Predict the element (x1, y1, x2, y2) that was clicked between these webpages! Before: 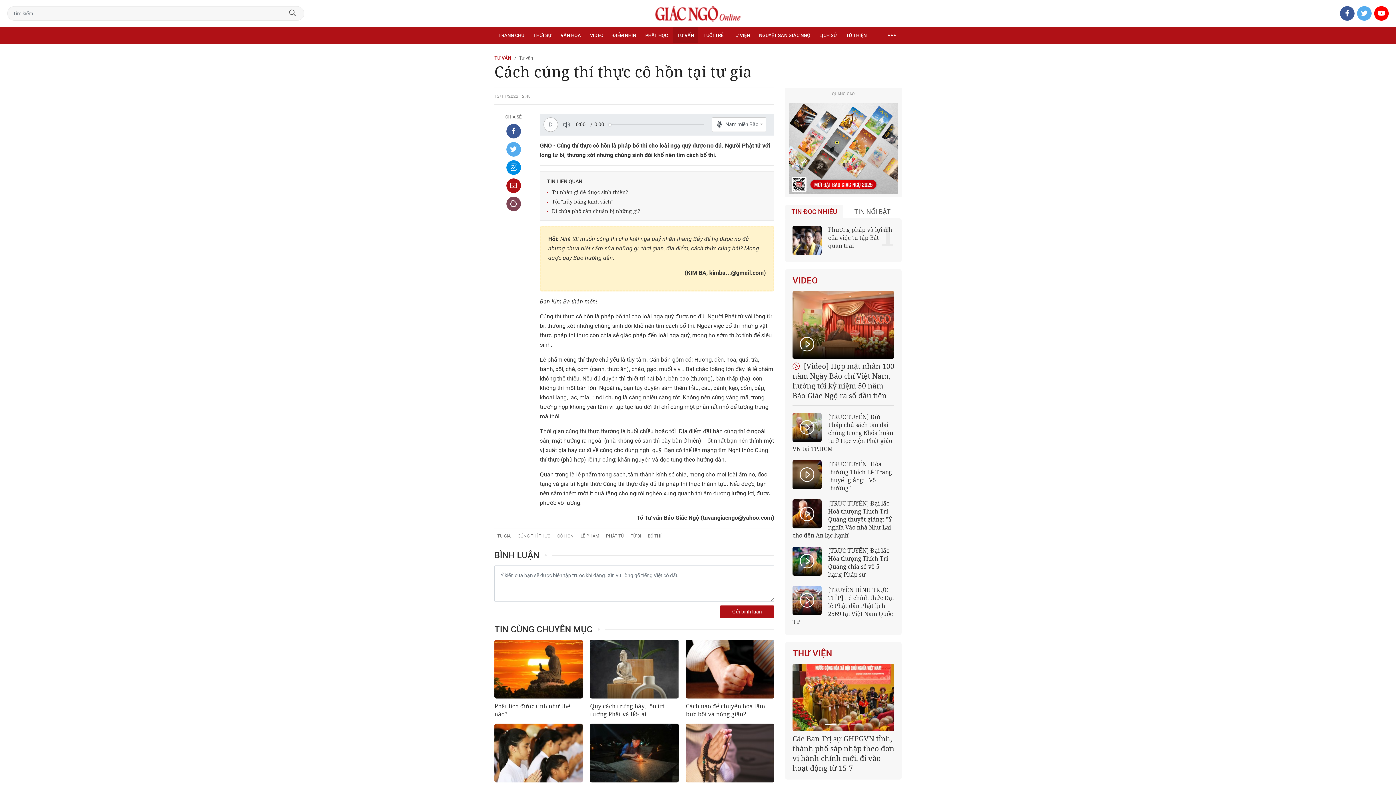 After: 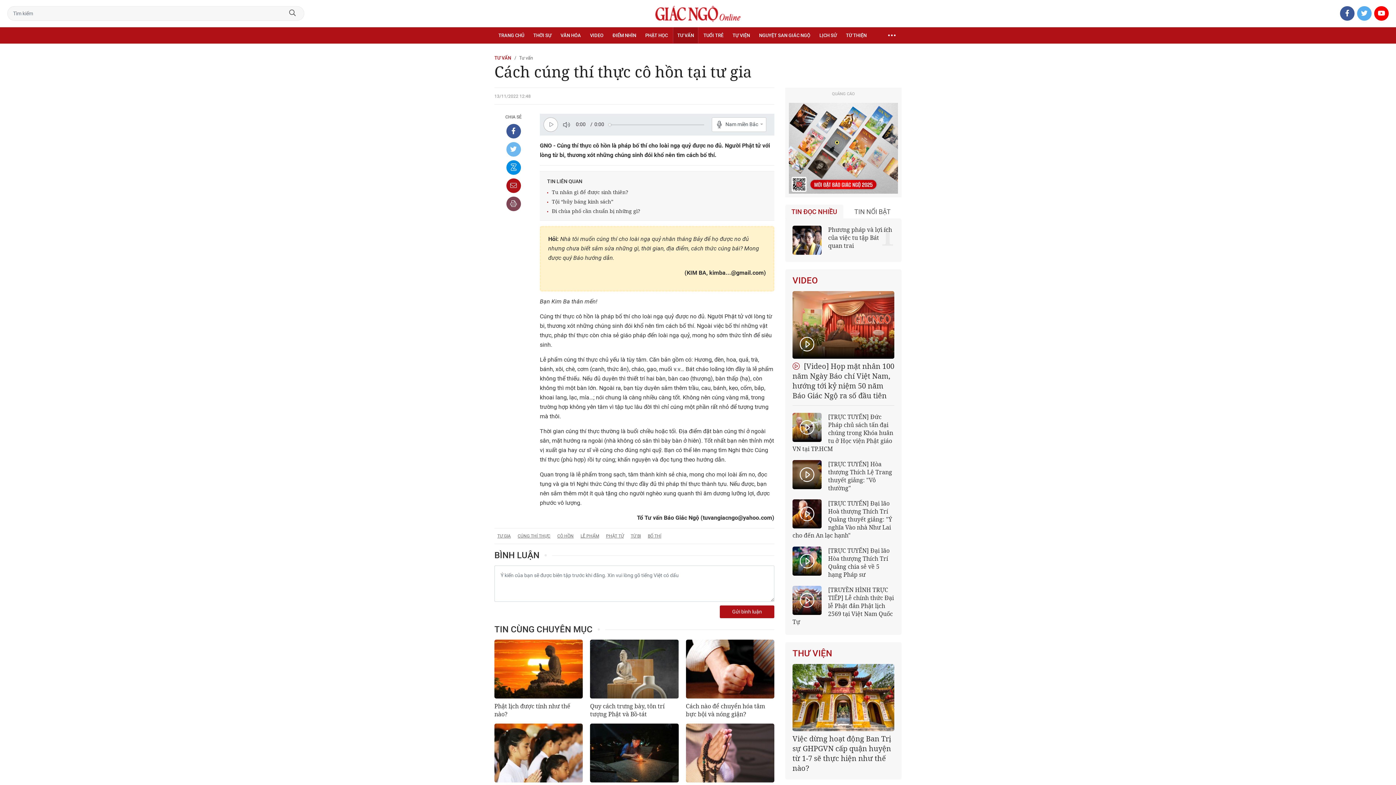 Action: bbox: (506, 142, 520, 156)